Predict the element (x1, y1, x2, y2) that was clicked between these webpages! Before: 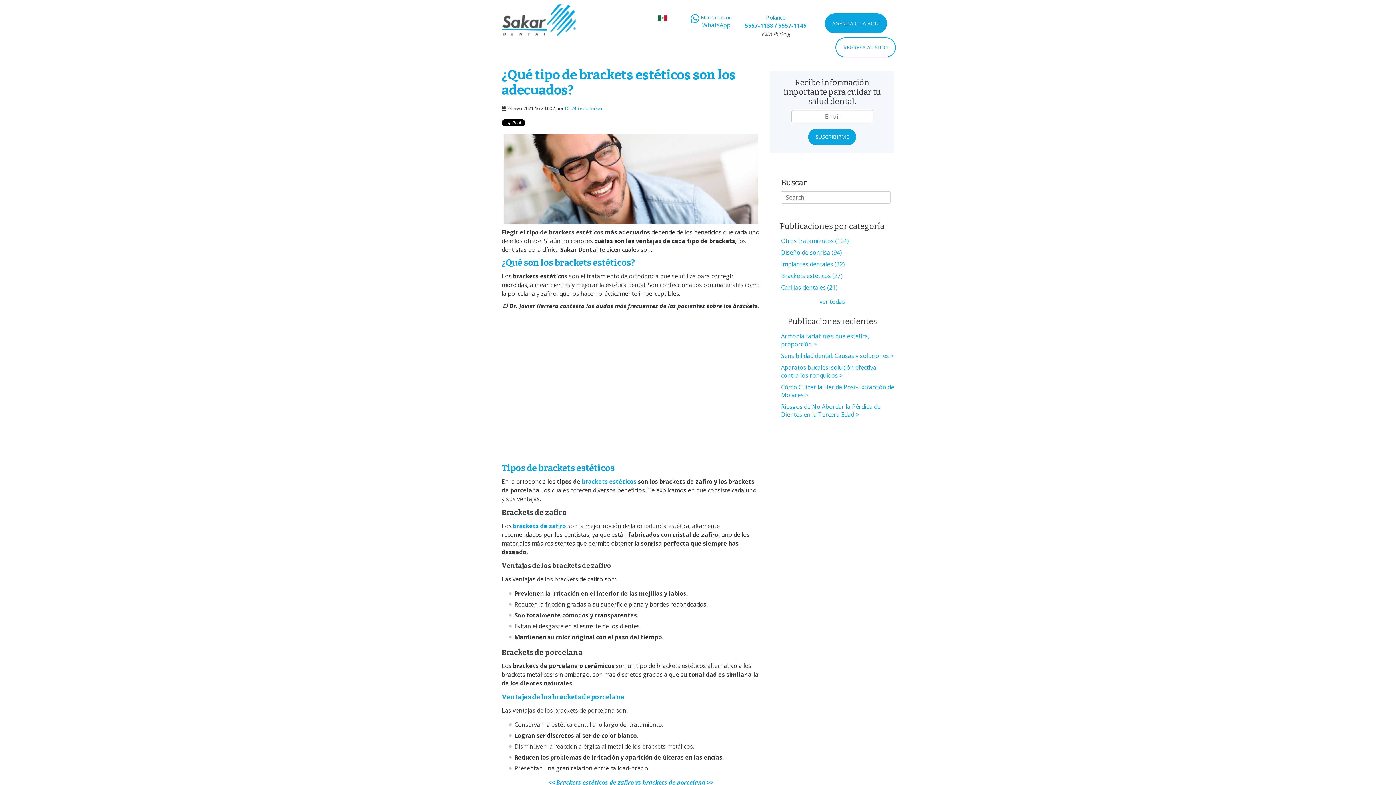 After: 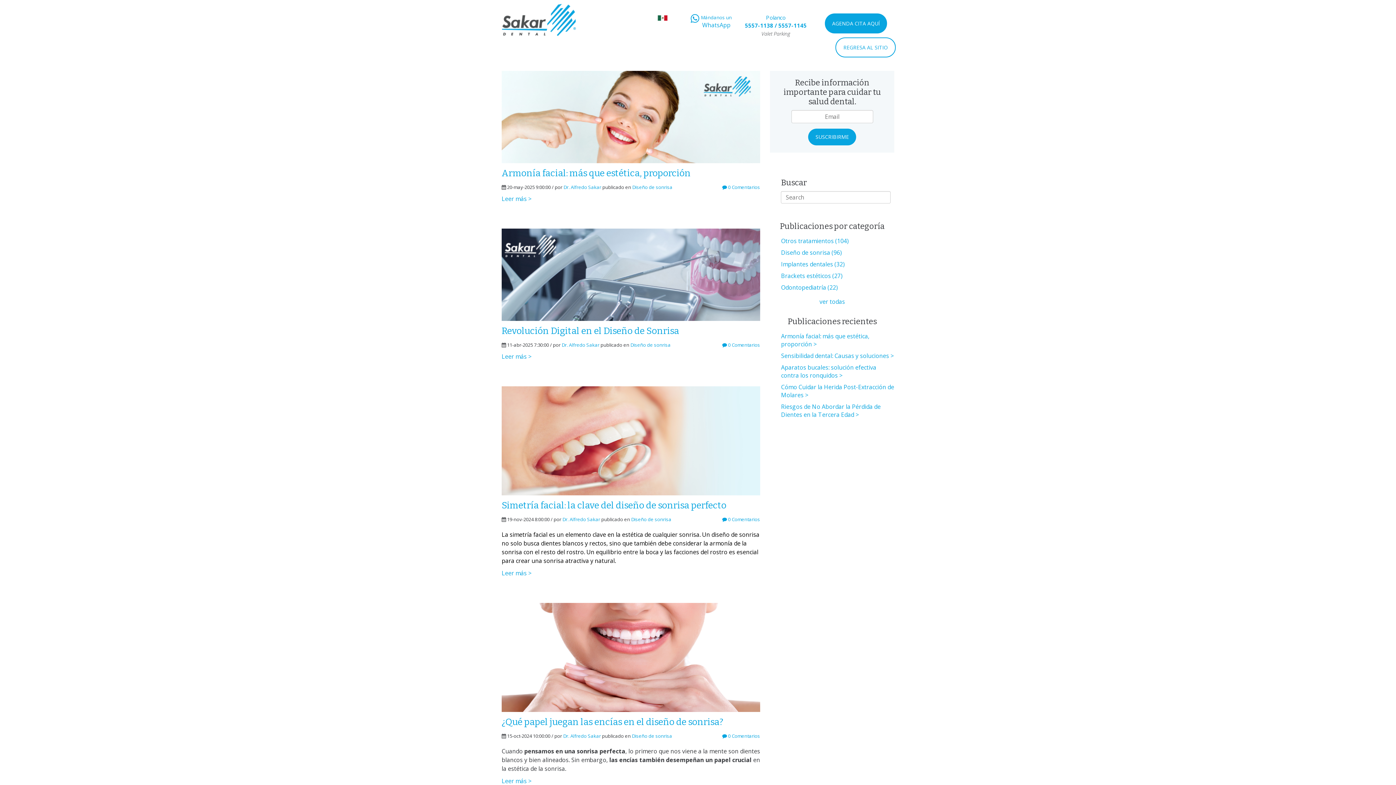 Action: label: Diseño de sonrisa (94) bbox: (781, 248, 841, 256)